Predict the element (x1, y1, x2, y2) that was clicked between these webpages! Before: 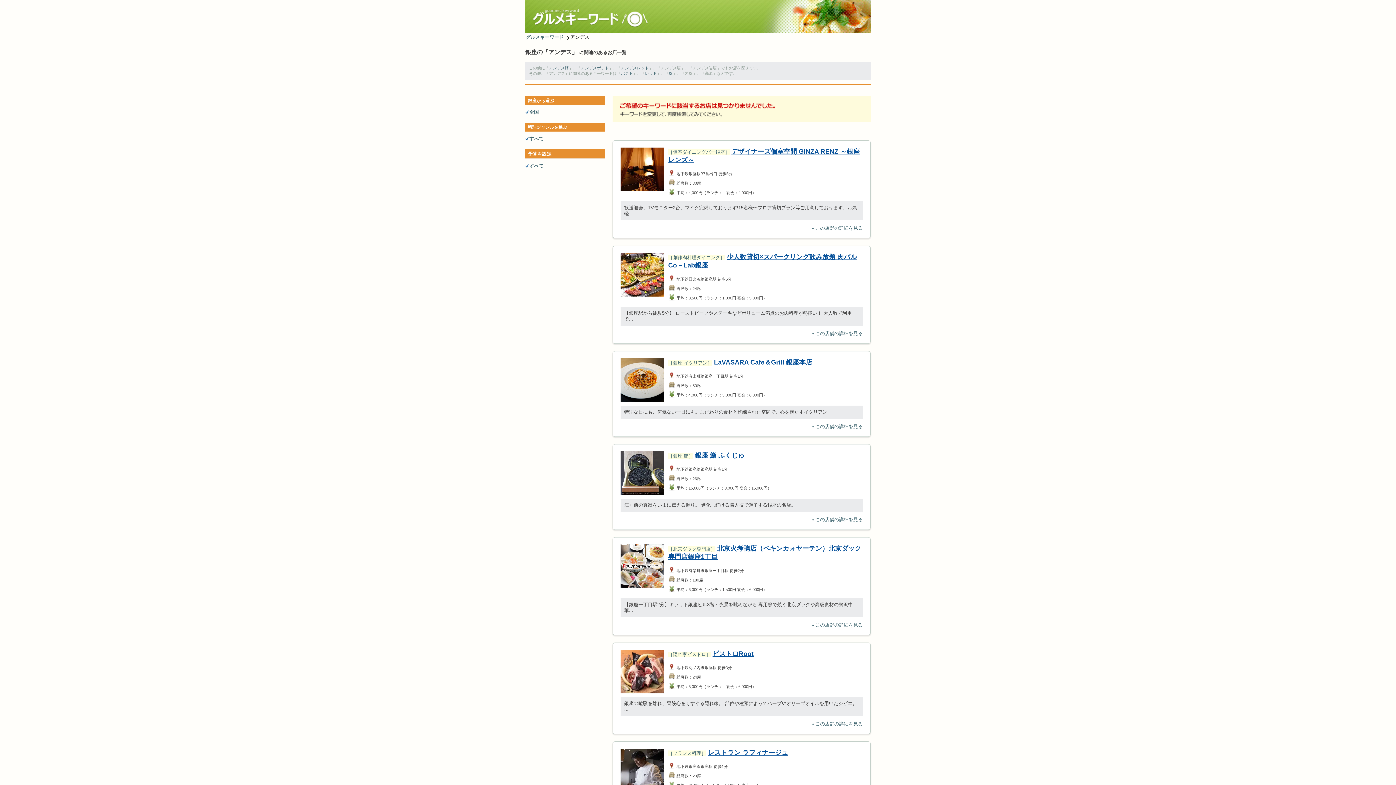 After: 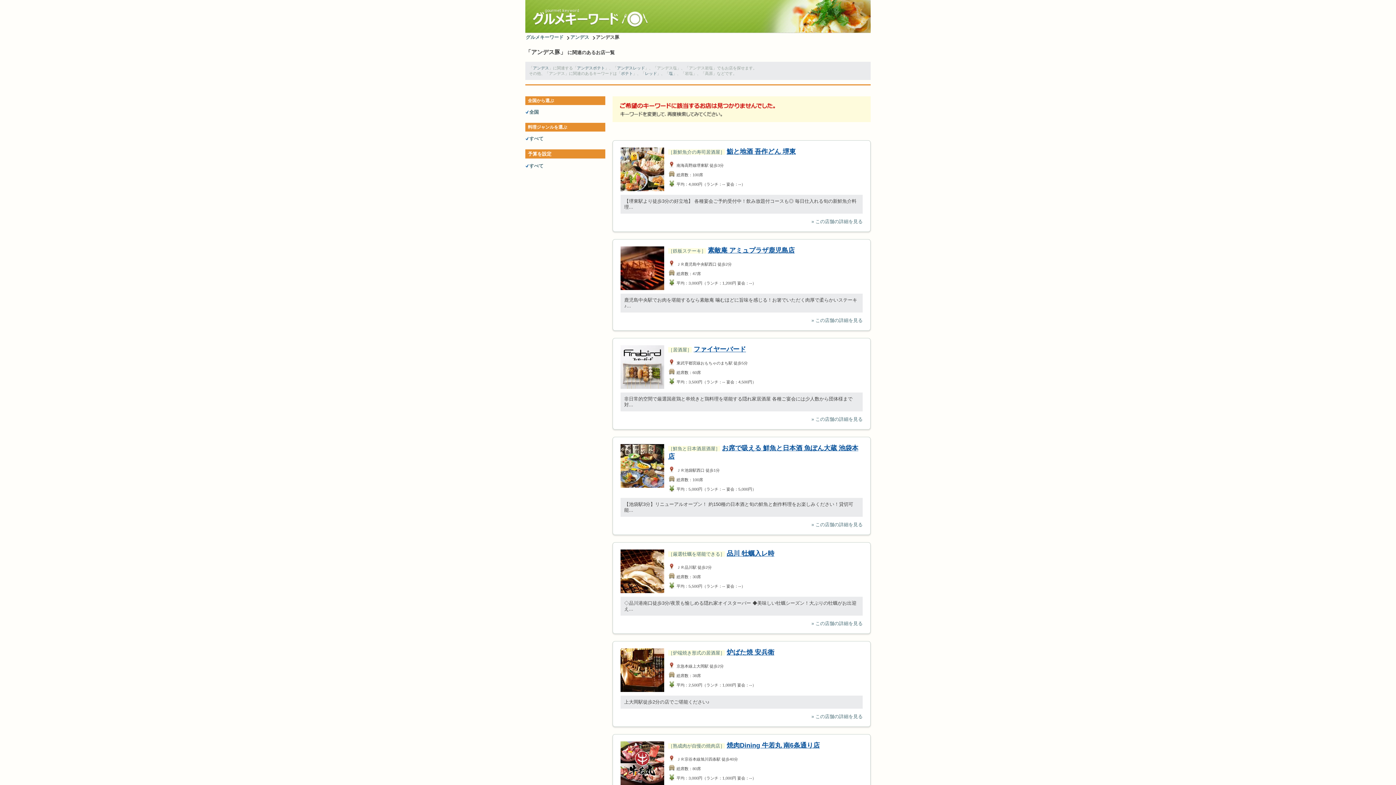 Action: bbox: (549, 65, 569, 70) label: アンデス豚